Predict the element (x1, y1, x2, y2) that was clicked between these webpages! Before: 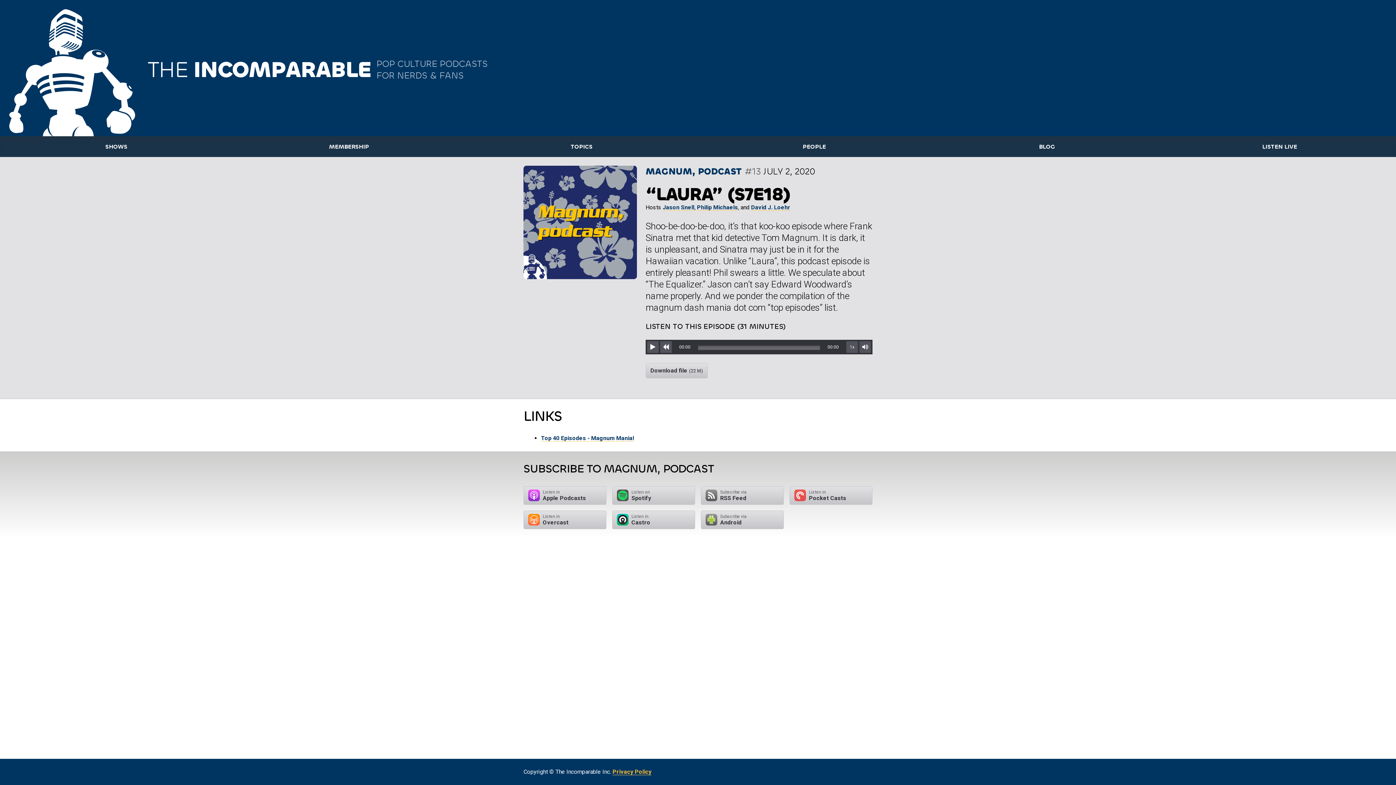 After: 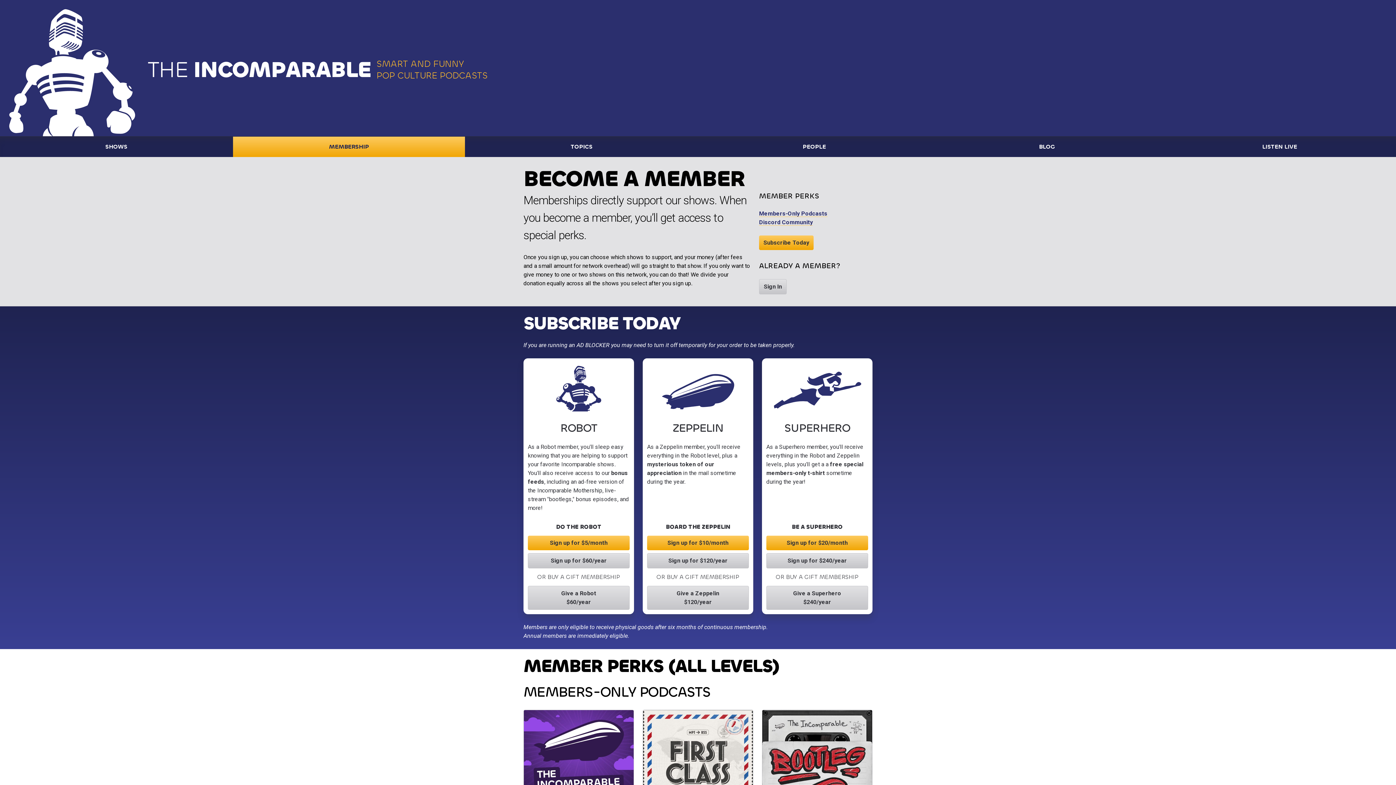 Action: label: MEMBERSHIP bbox: (232, 136, 465, 157)